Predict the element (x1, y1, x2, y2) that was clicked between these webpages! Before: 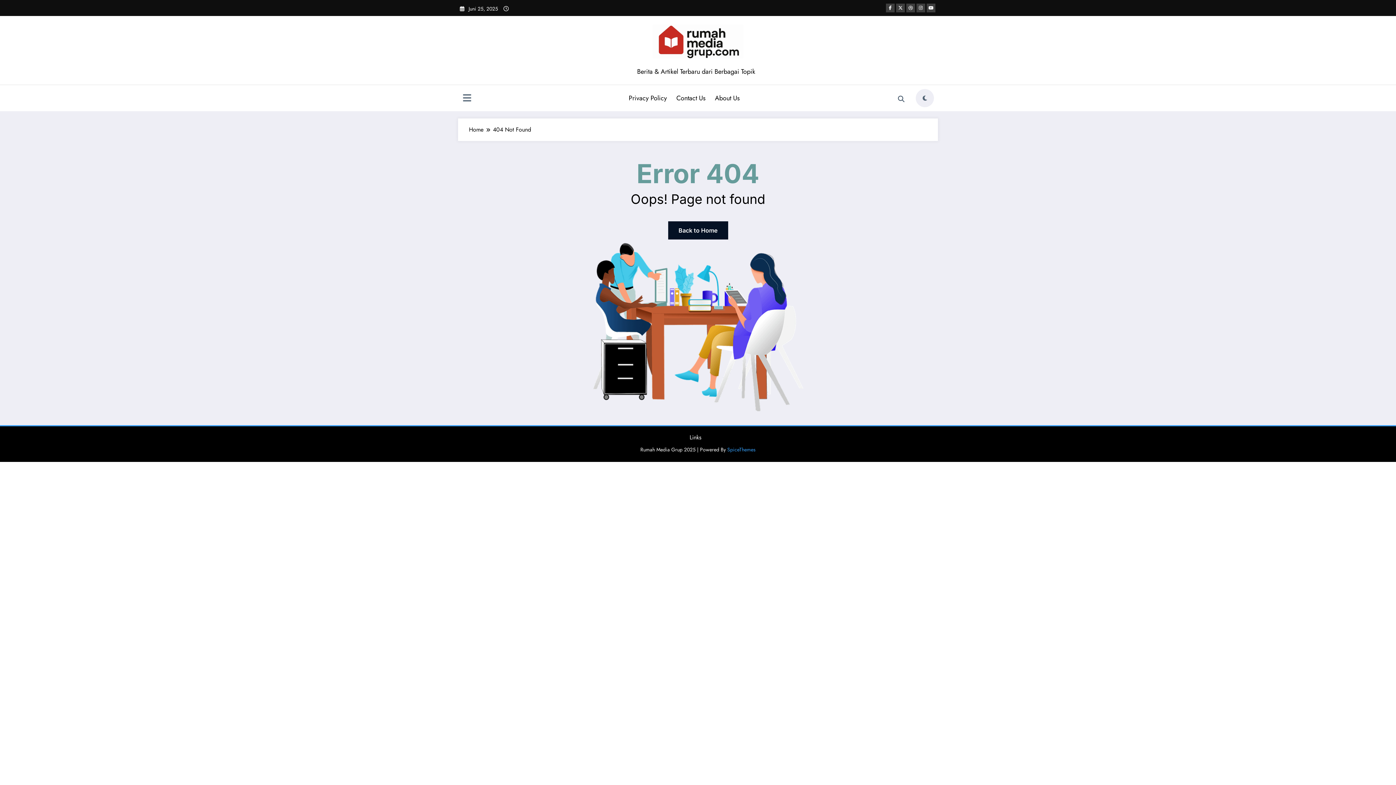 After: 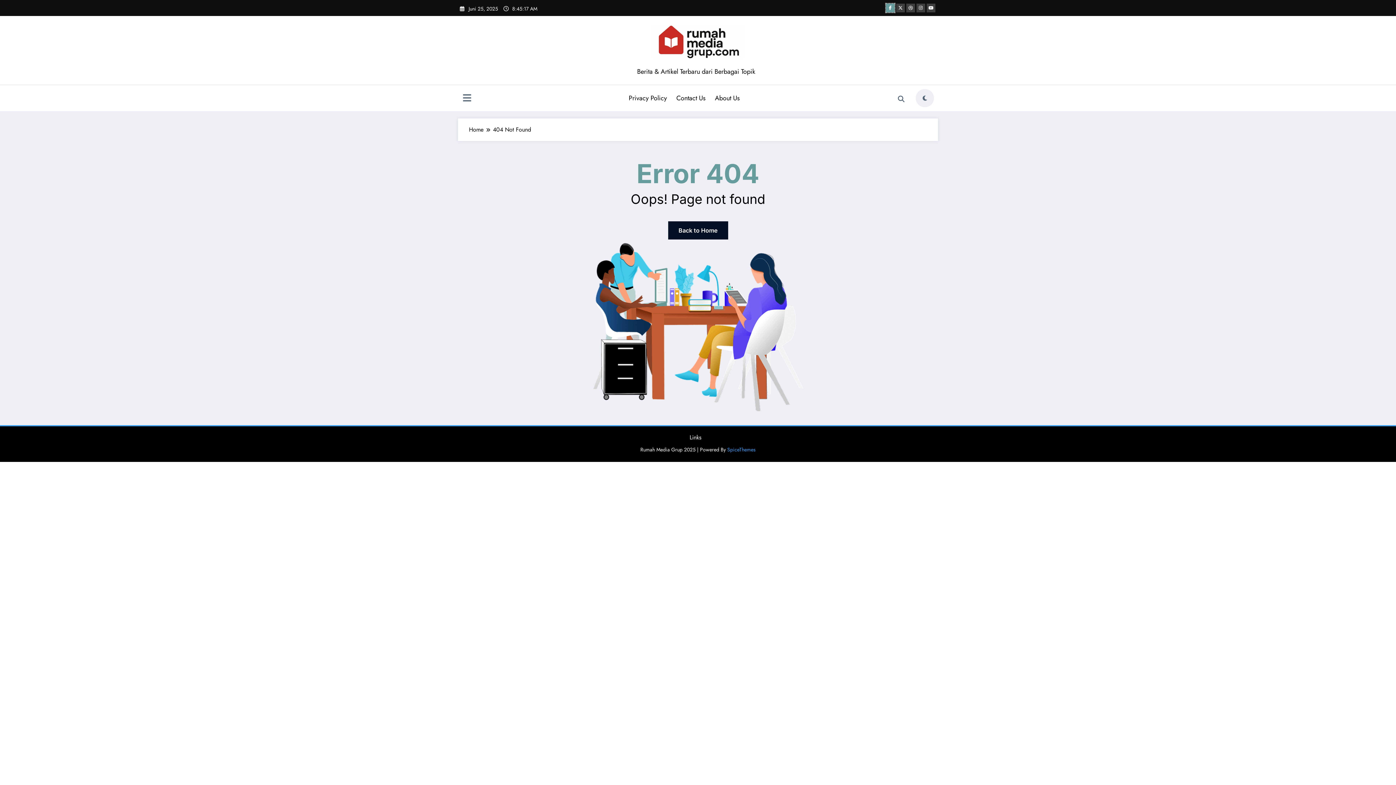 Action: bbox: (886, 3, 894, 12)